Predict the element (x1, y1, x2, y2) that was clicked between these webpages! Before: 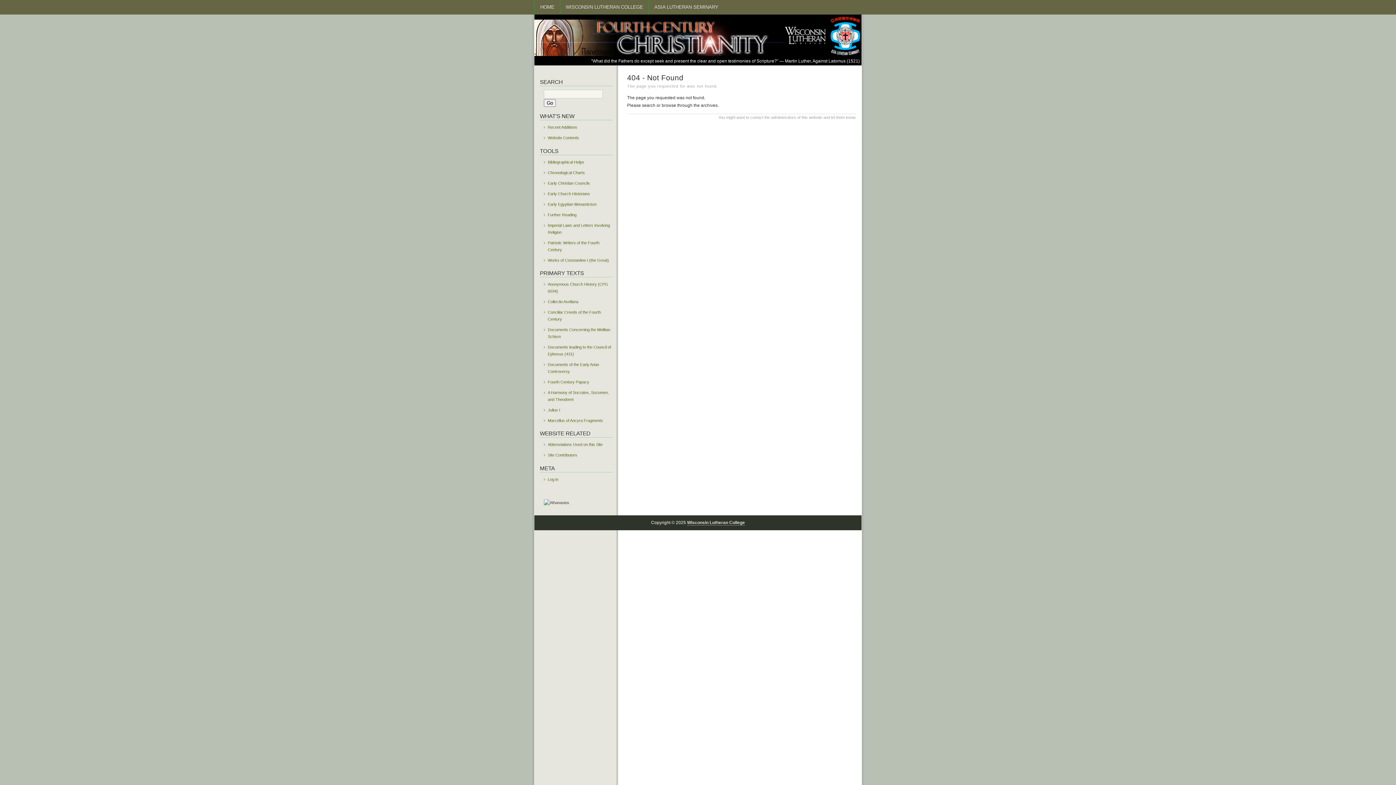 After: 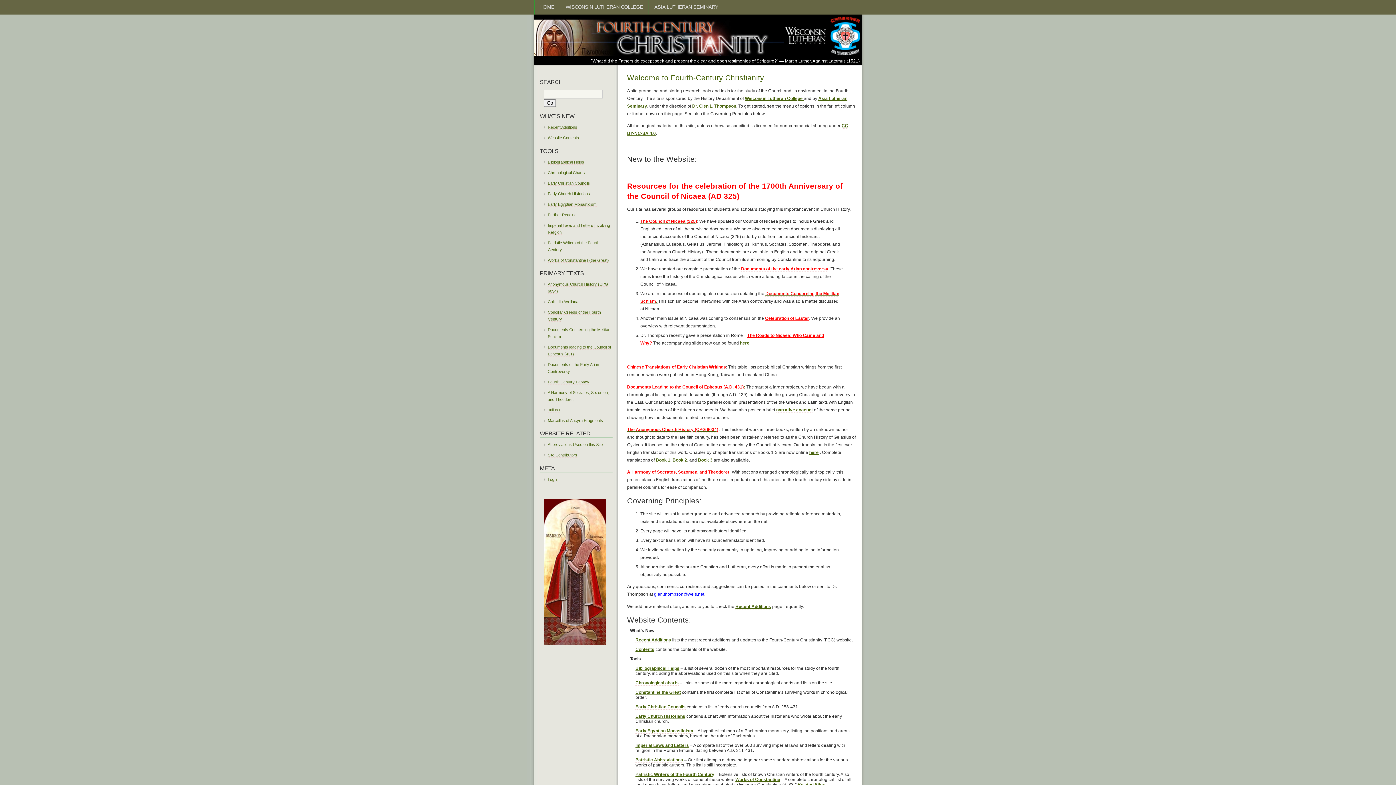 Action: label: HOME bbox: (534, 0, 560, 14)